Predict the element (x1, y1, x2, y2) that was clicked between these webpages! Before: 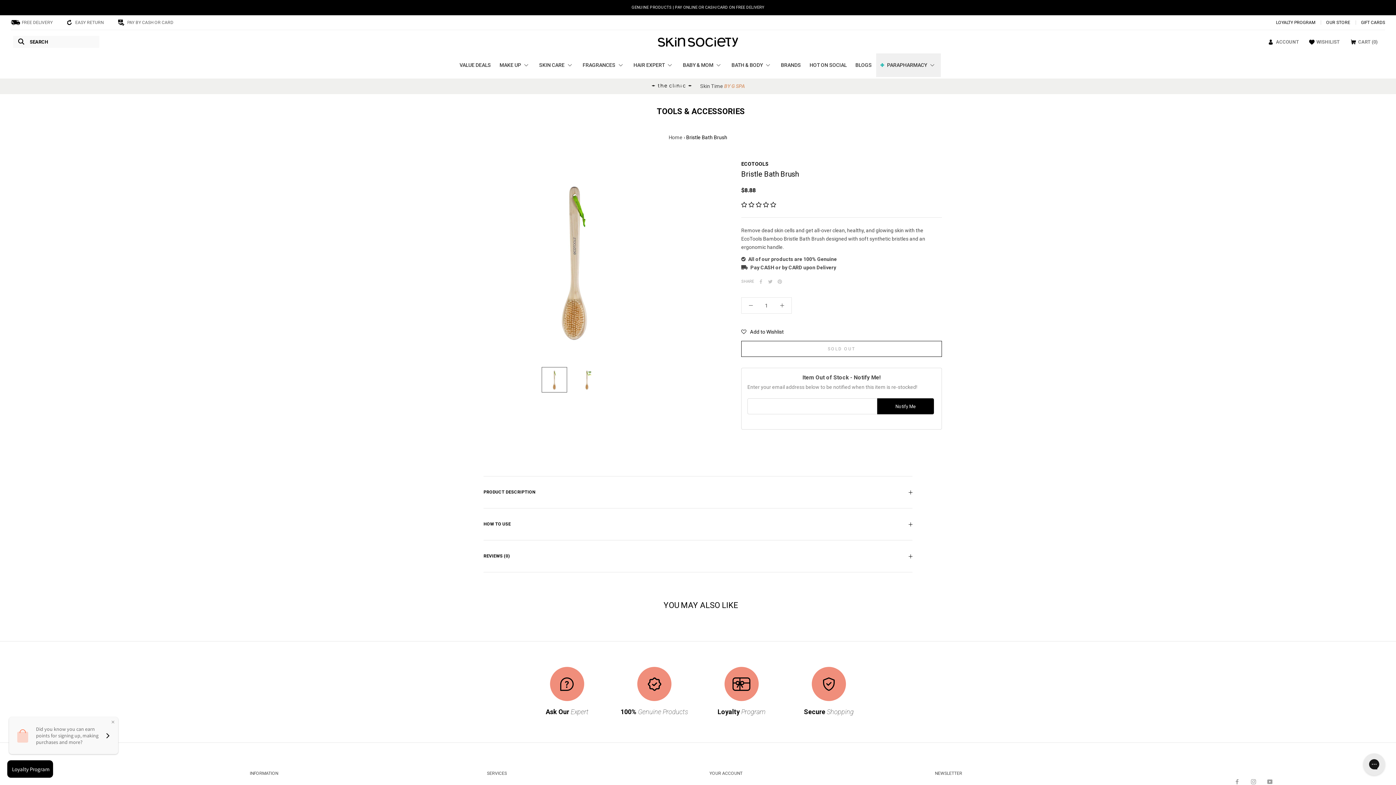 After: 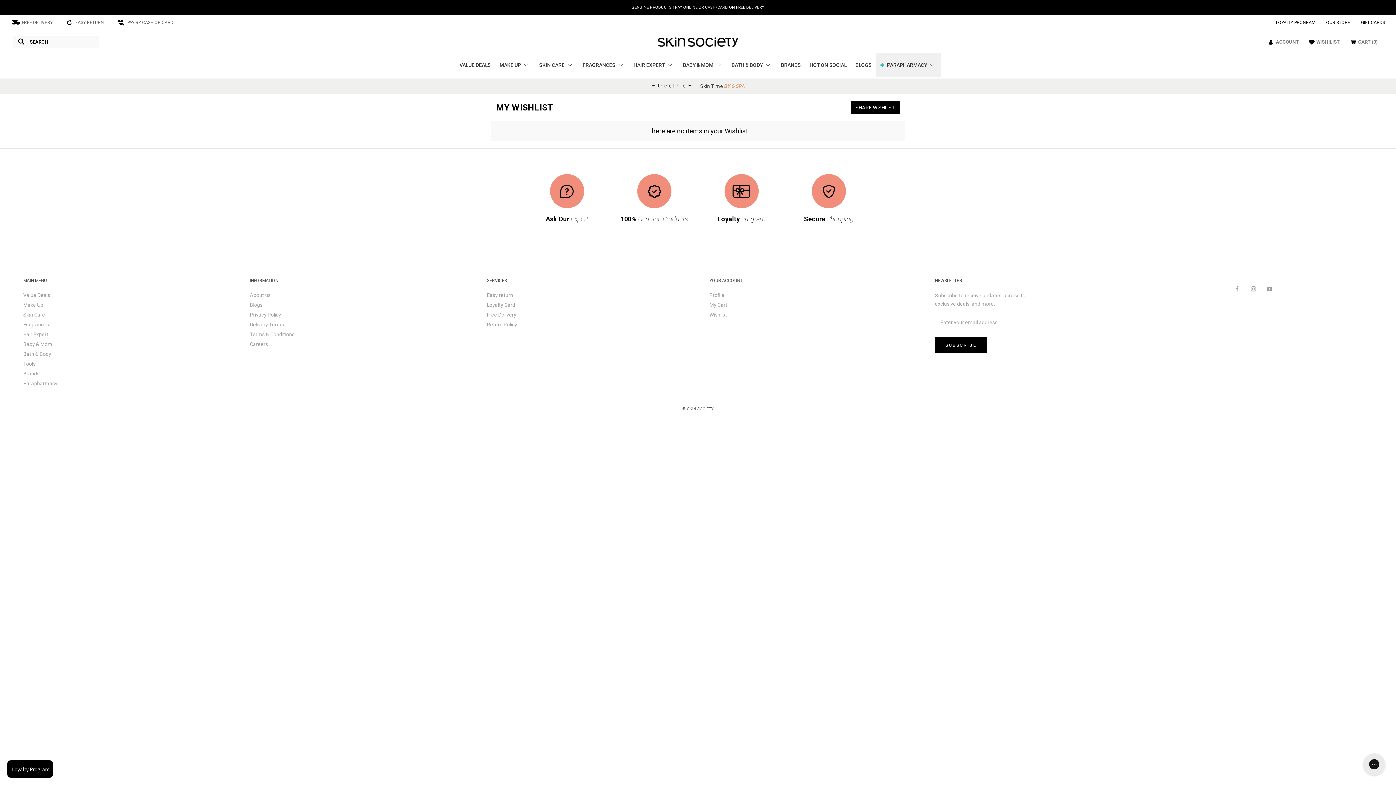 Action: label: WISHILIST bbox: (1309, 38, 1340, 45)